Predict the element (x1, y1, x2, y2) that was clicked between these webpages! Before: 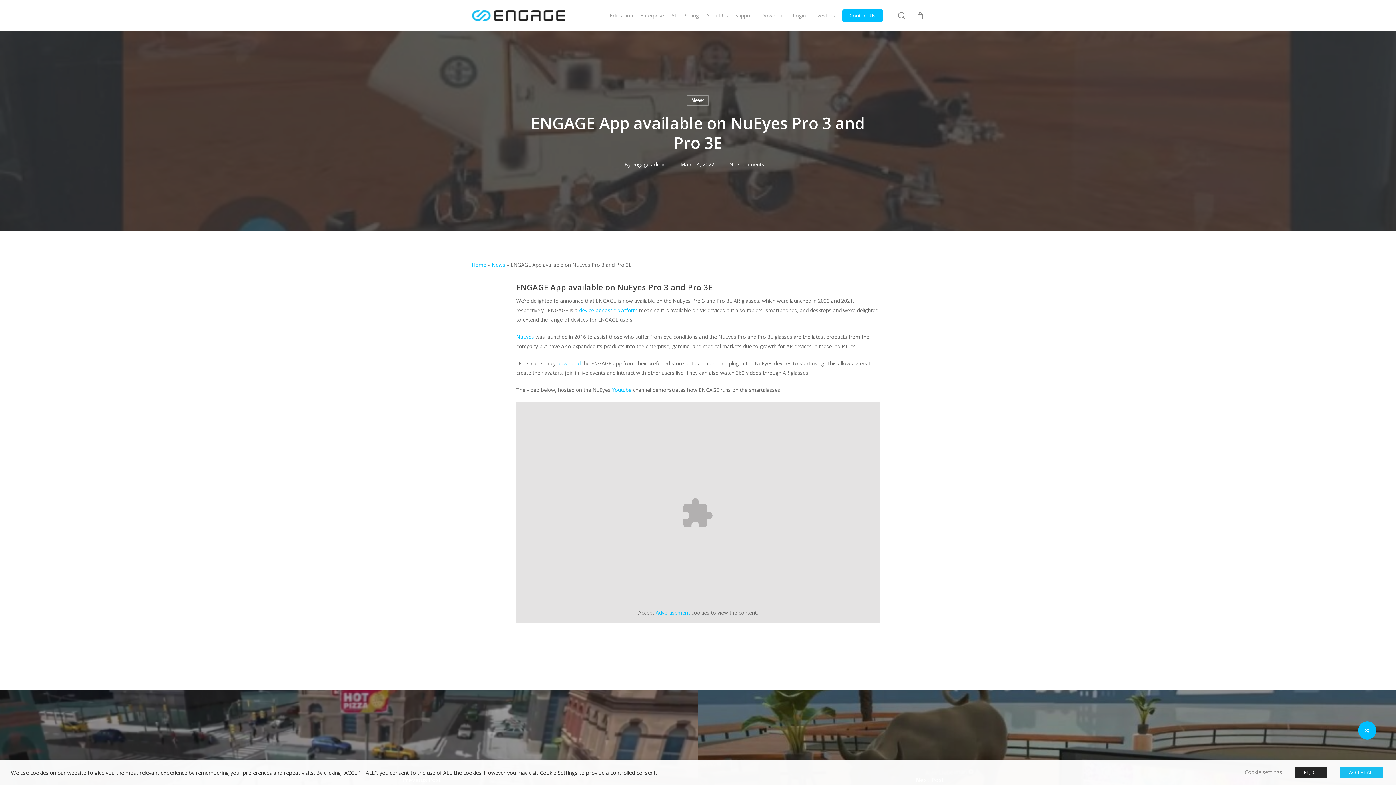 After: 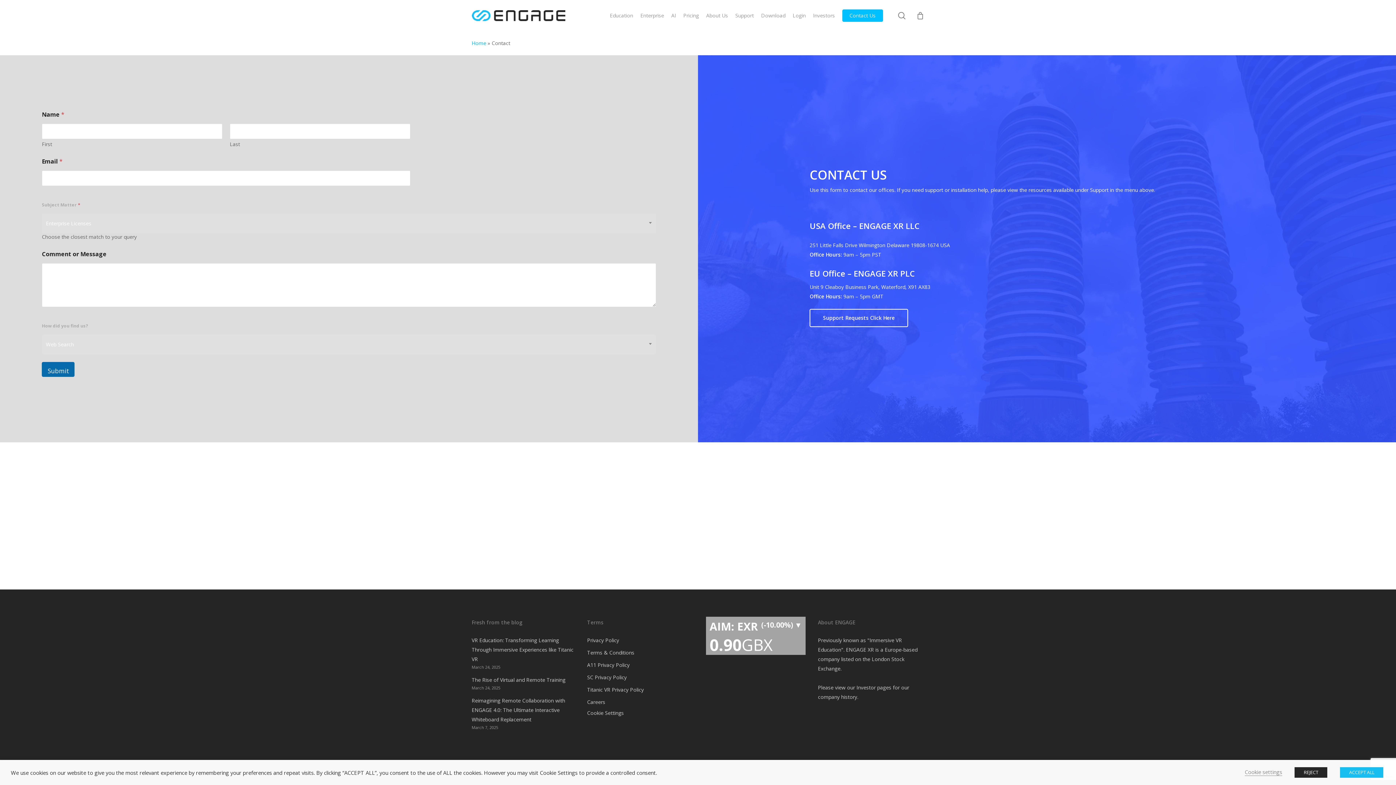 Action: label: Contact Us bbox: (842, 12, 883, 19)